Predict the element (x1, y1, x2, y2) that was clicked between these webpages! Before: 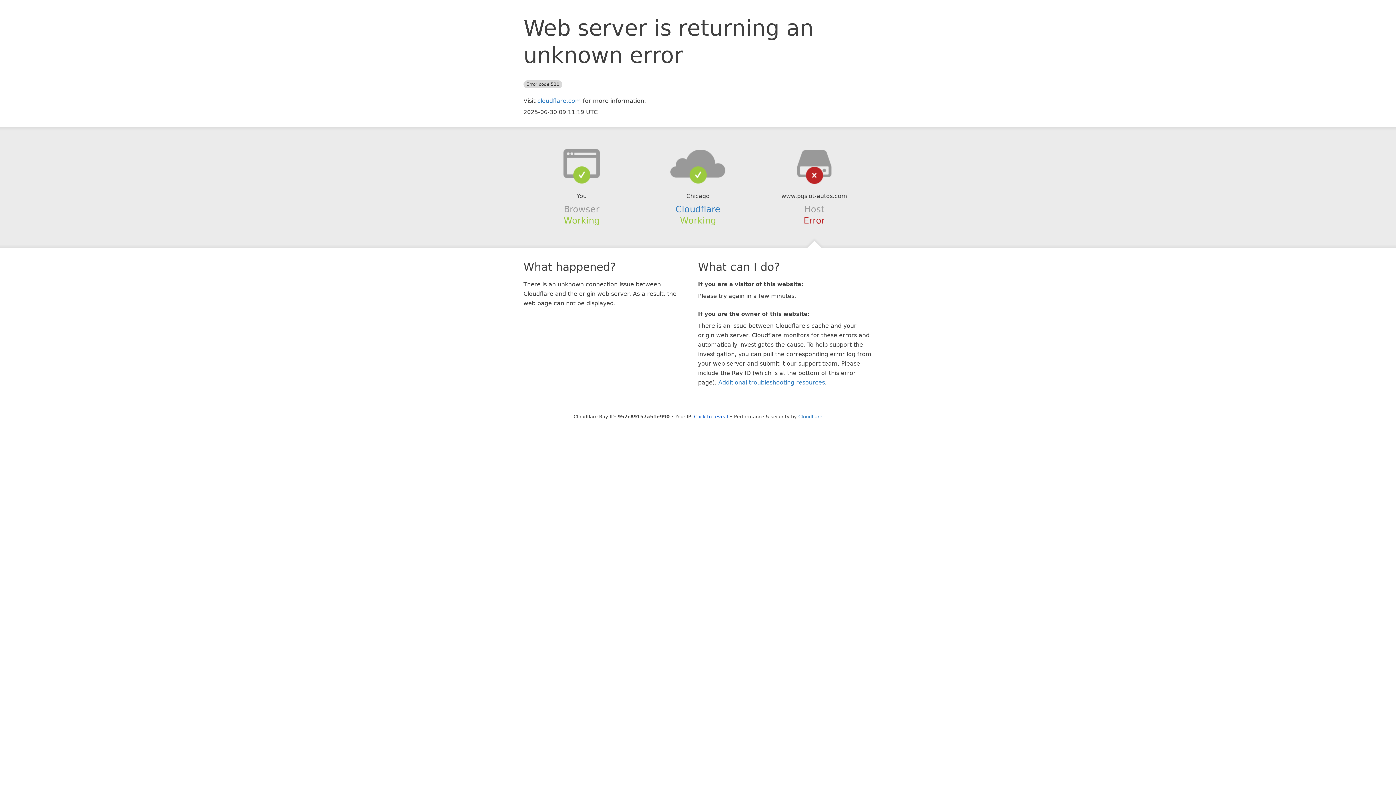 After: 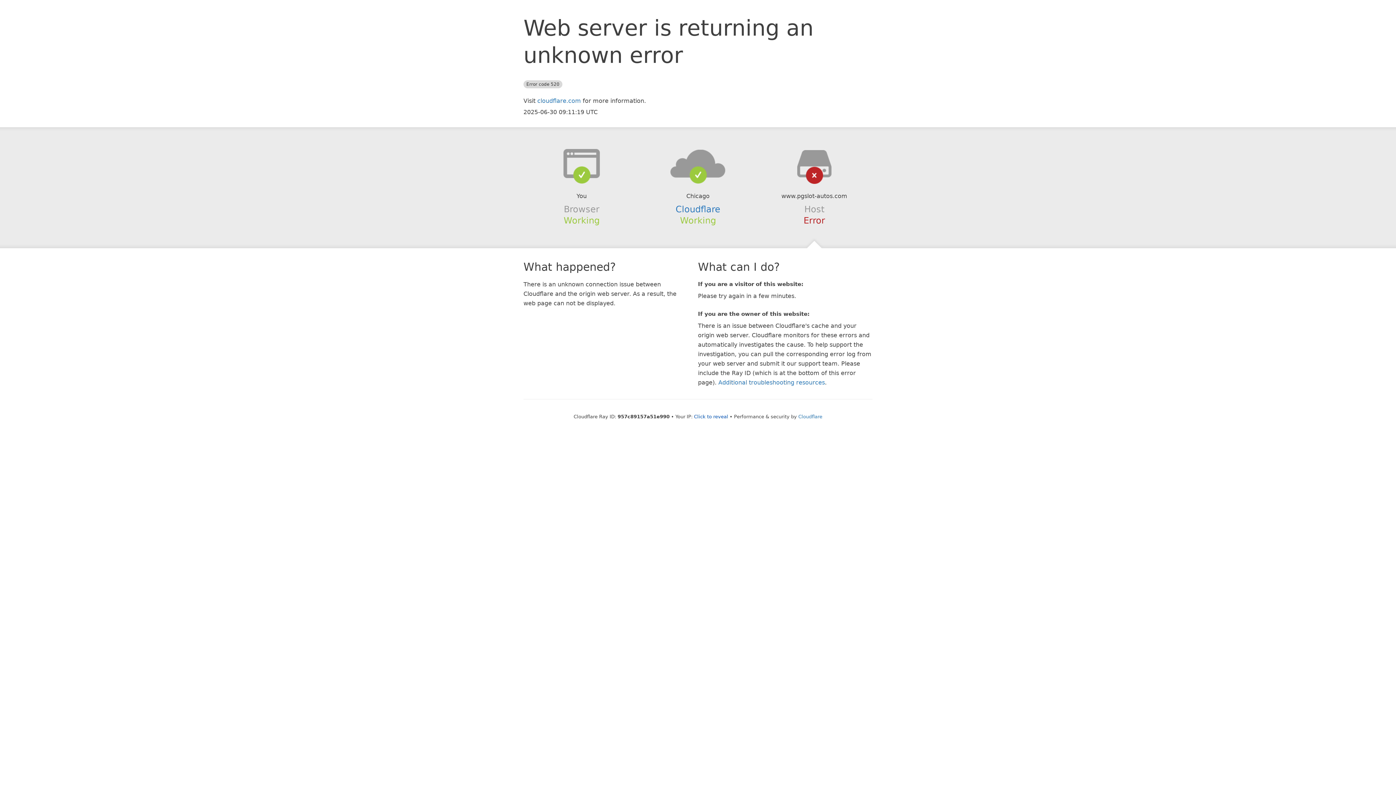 Action: bbox: (639, 148, 756, 178)